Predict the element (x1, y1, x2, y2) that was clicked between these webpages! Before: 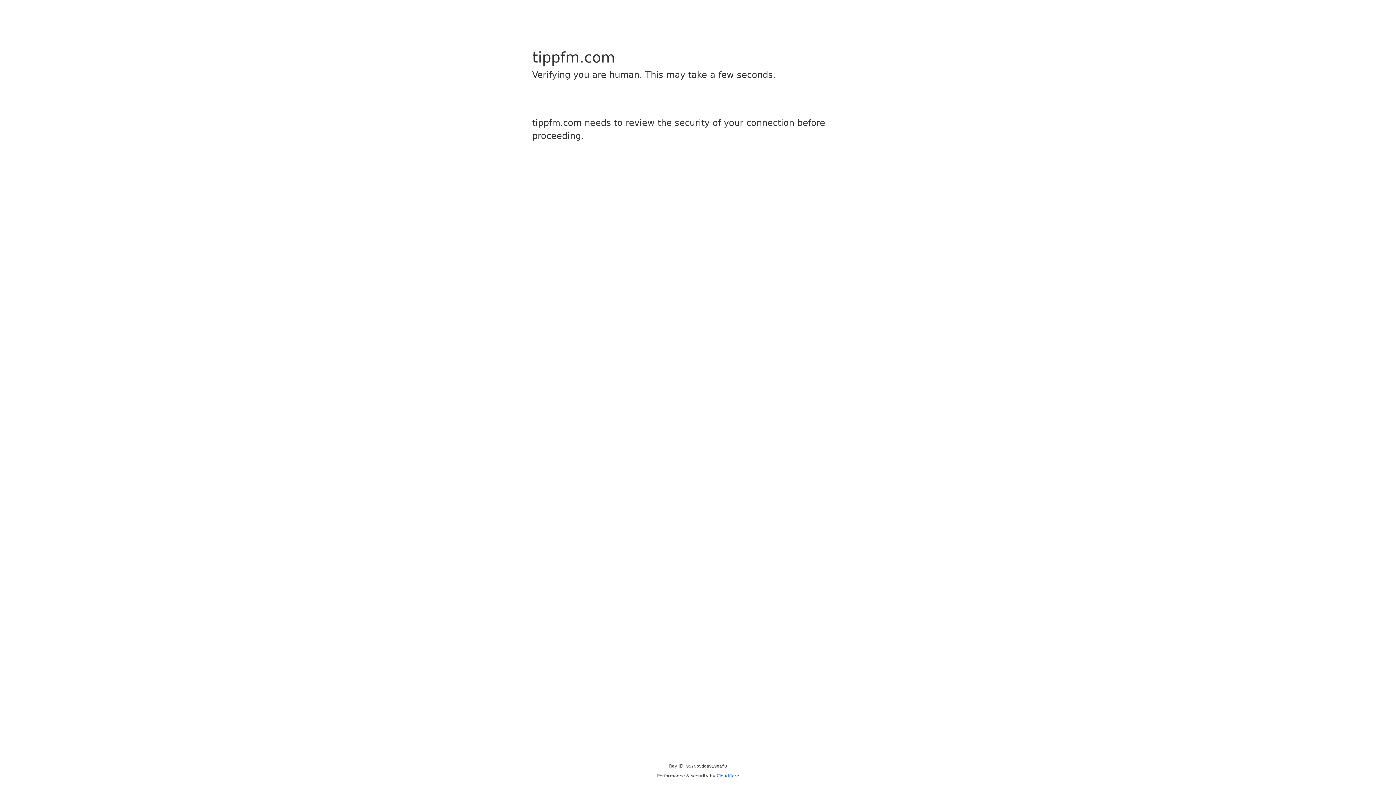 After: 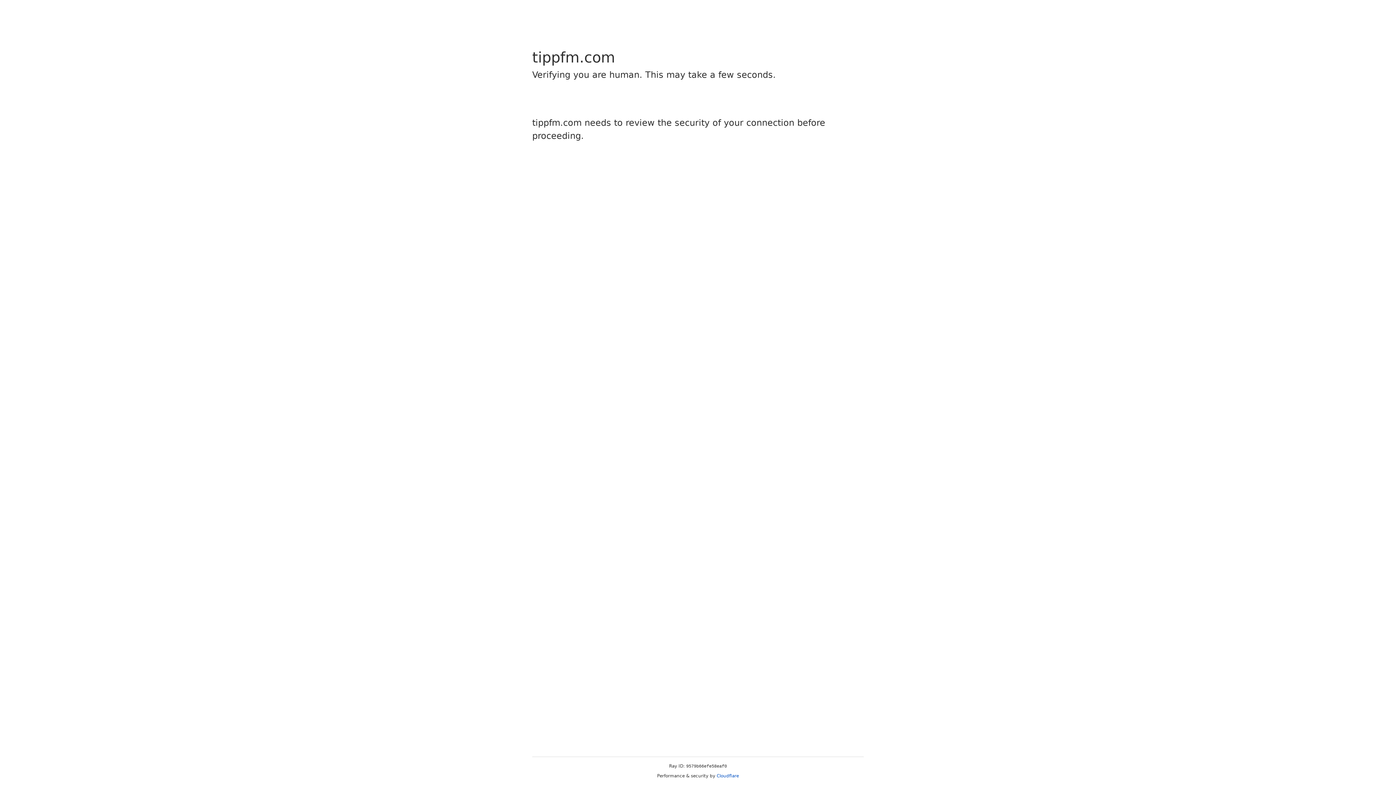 Action: label: Cloudflare bbox: (716, 773, 739, 778)